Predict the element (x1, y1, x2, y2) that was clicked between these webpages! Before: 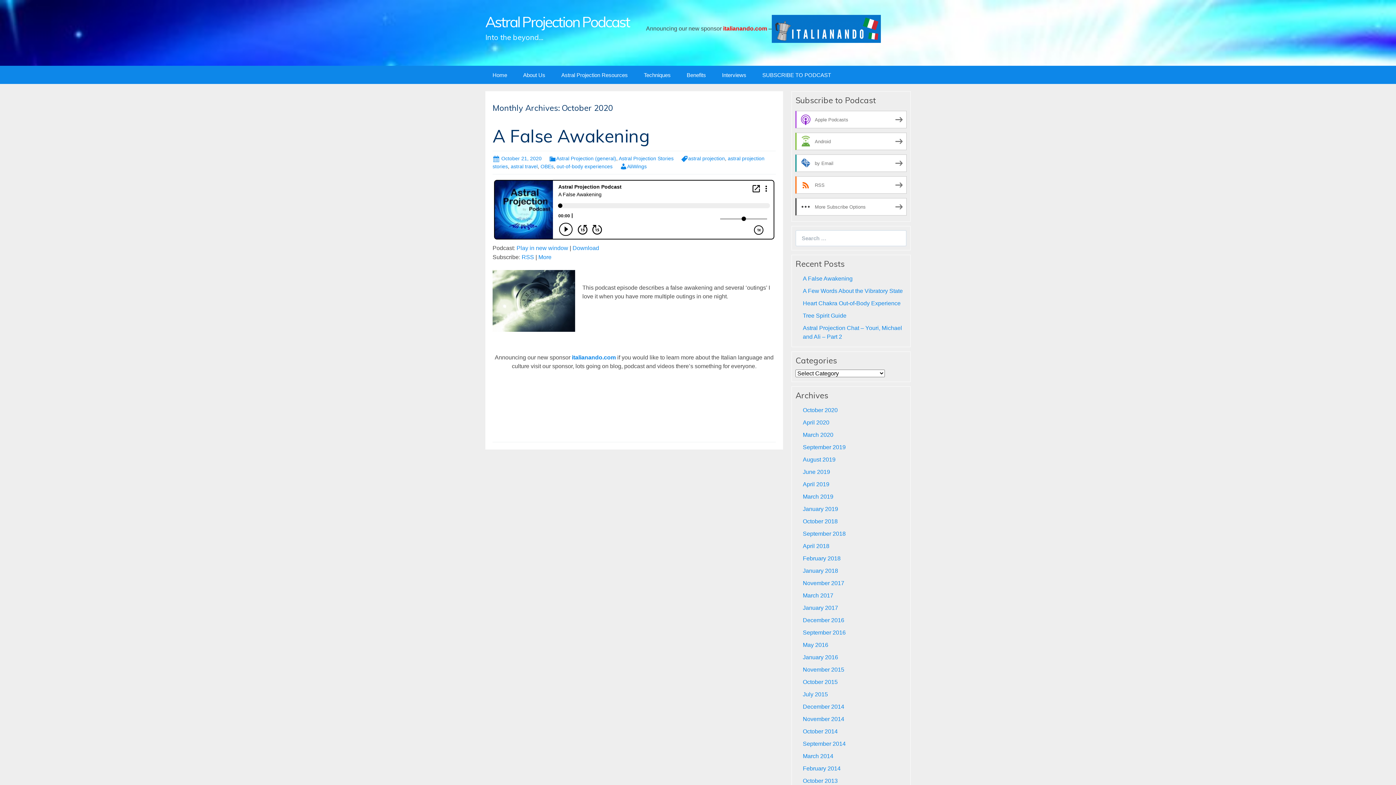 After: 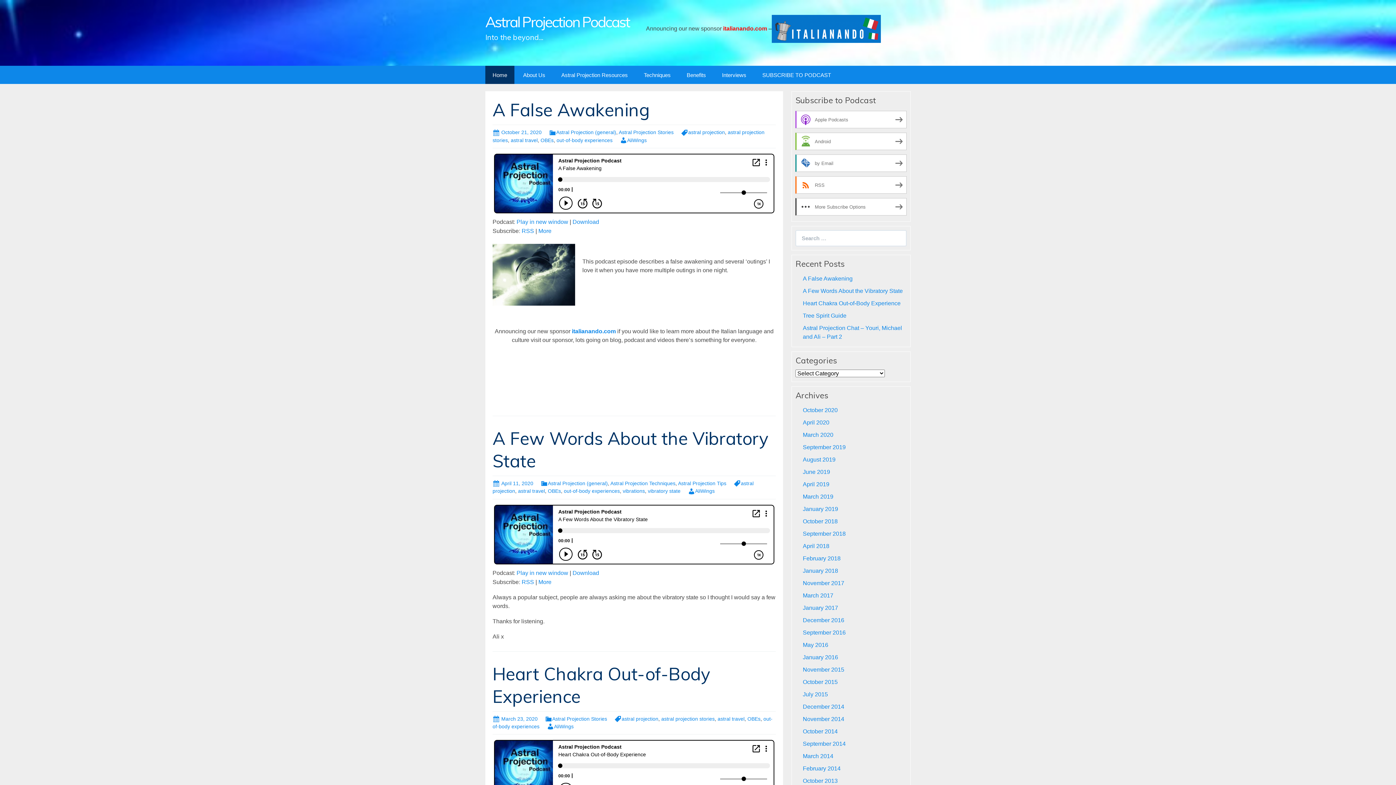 Action: label: Home bbox: (485, 65, 514, 84)